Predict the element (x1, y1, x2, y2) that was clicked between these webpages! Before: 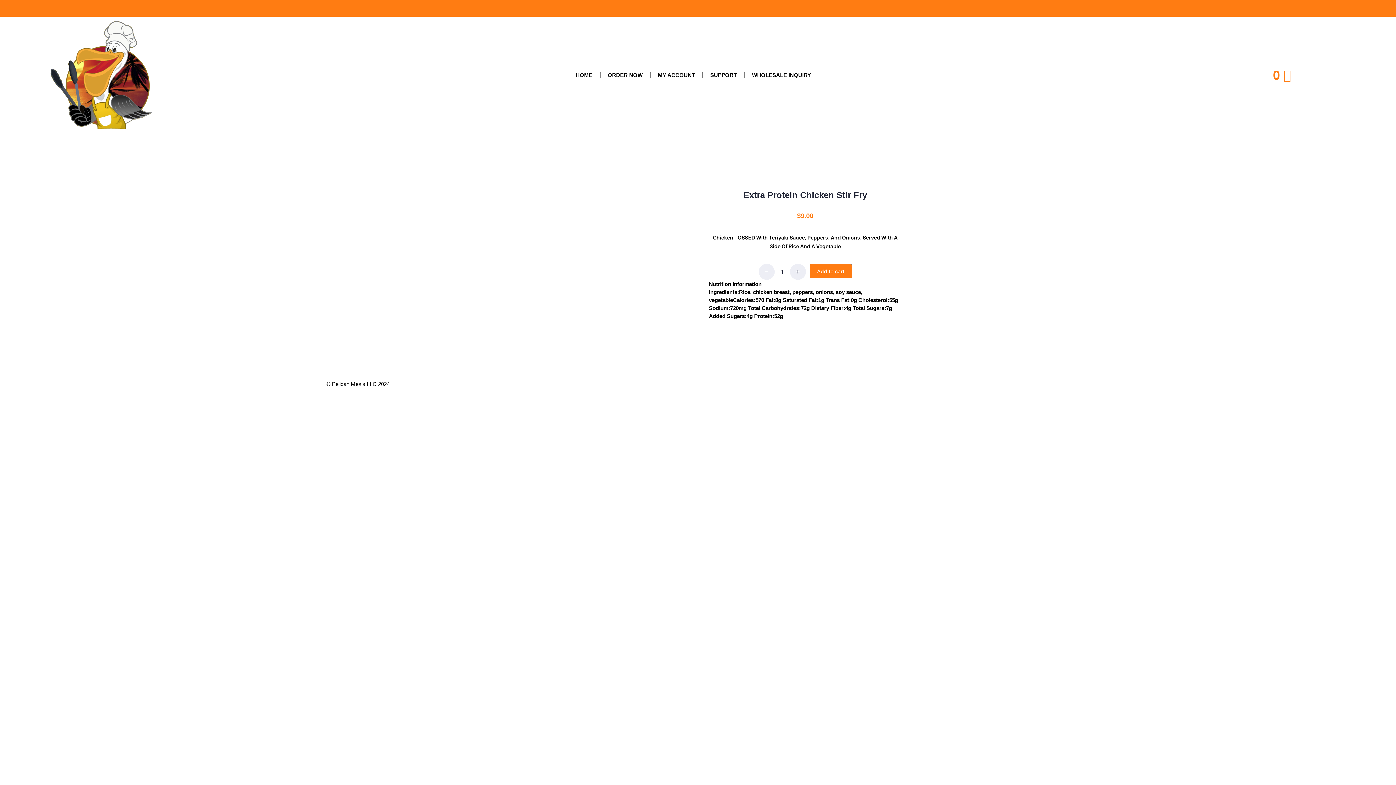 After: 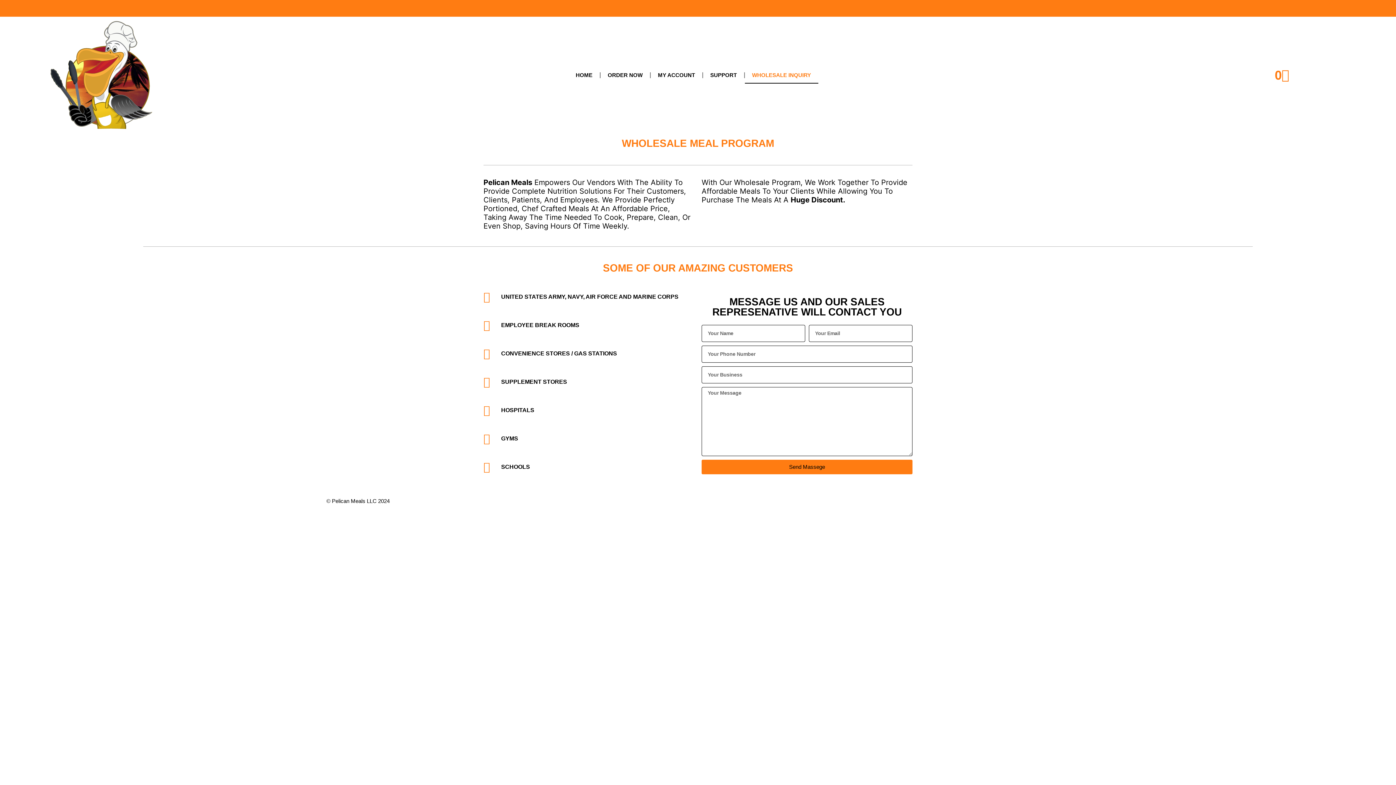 Action: label: WHOLESALE INQUIRY bbox: (744, 66, 818, 83)